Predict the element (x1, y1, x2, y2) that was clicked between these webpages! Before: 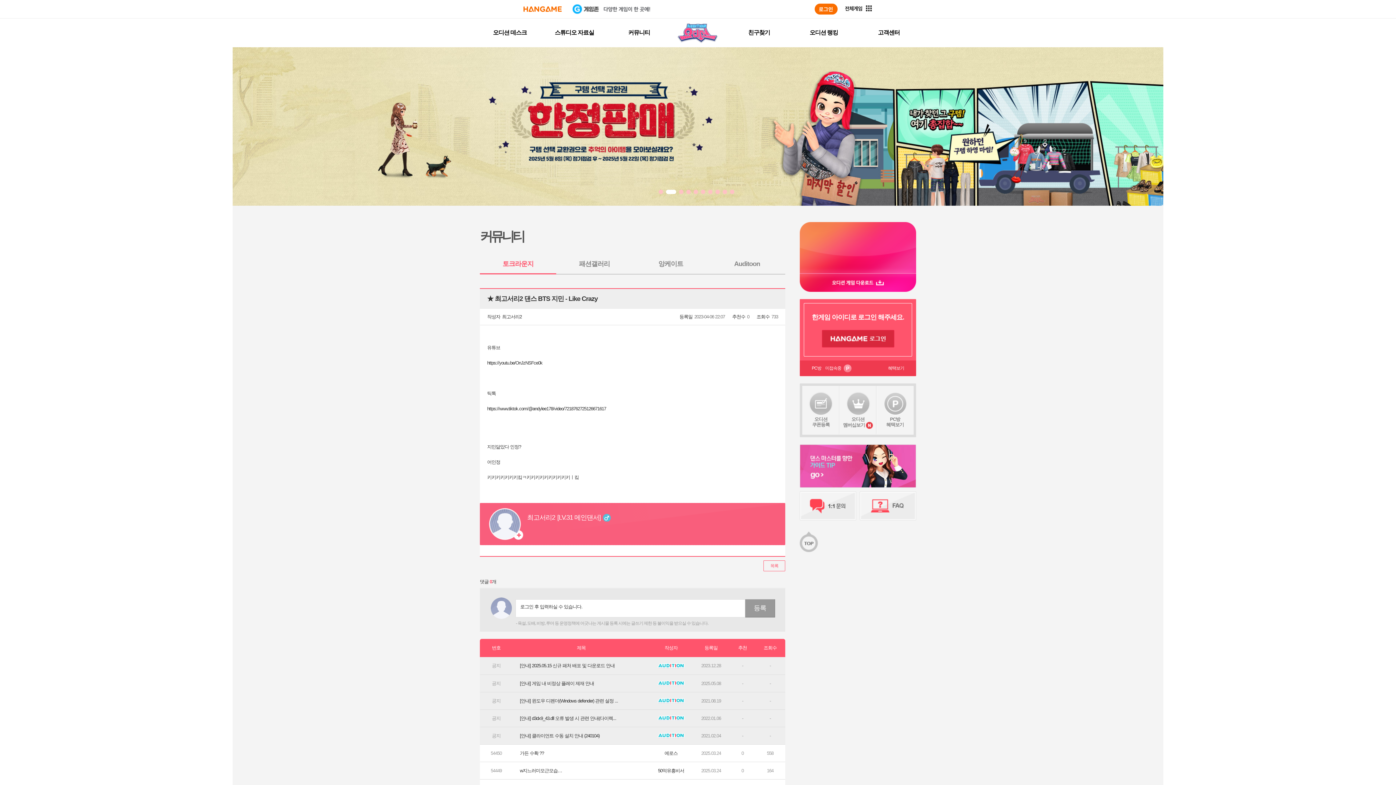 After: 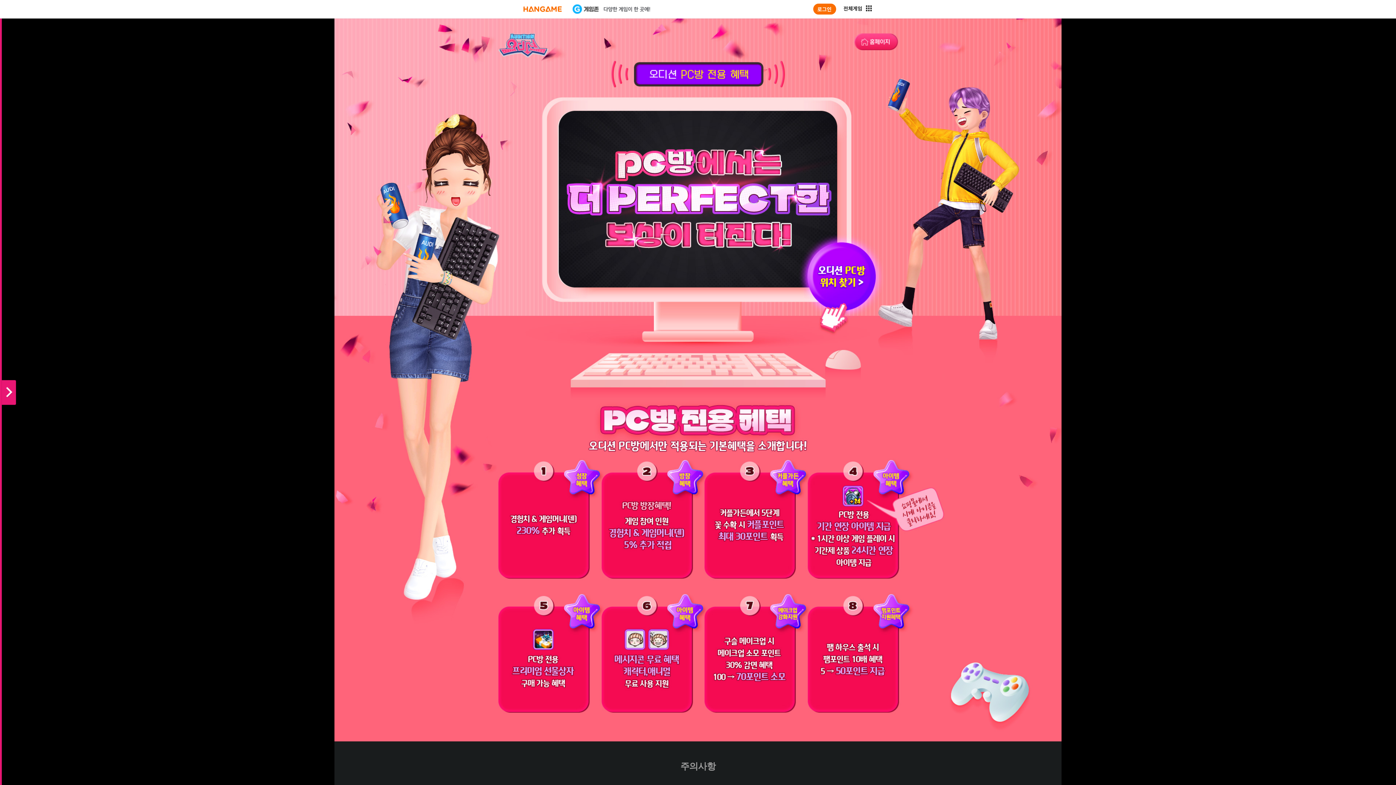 Action: label: PC방
혜택보기 bbox: (876, 386, 913, 434)